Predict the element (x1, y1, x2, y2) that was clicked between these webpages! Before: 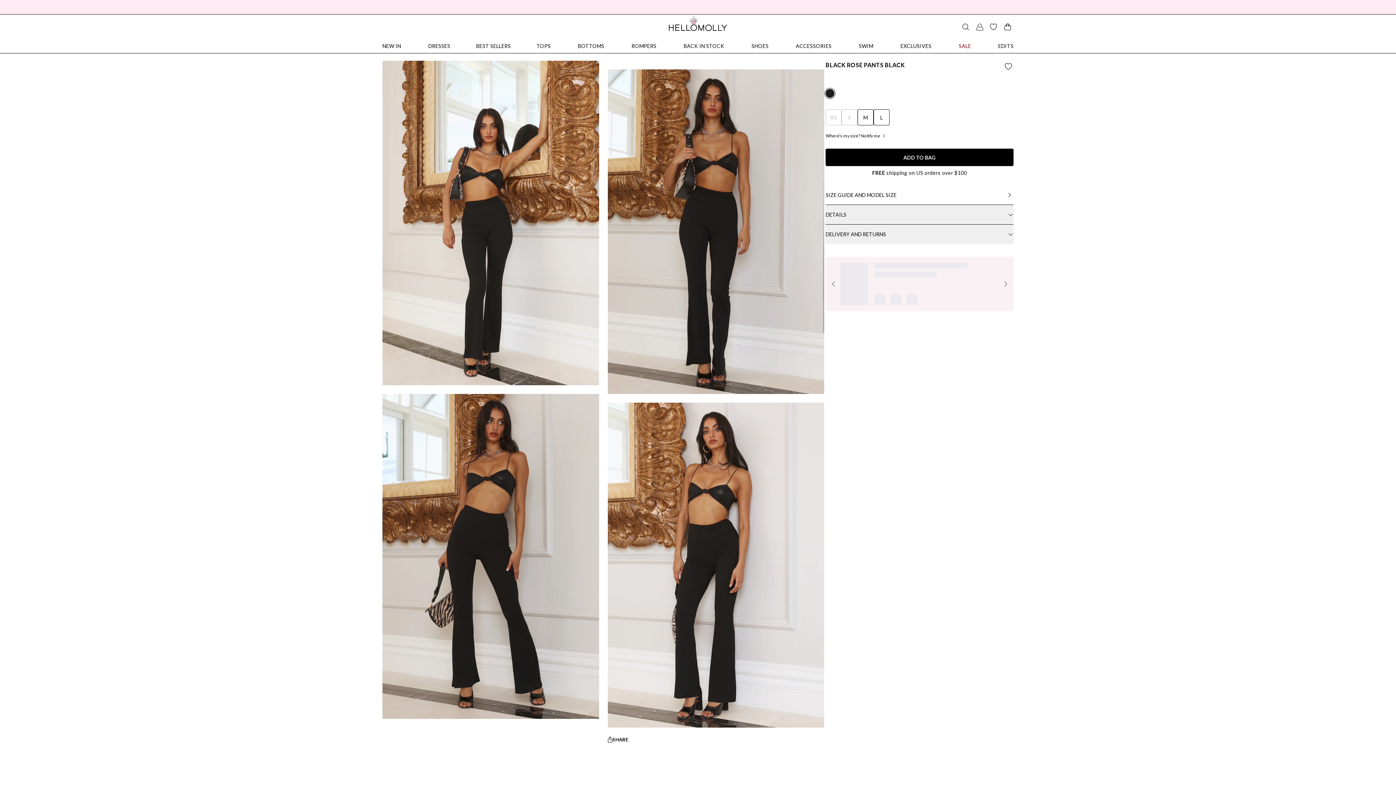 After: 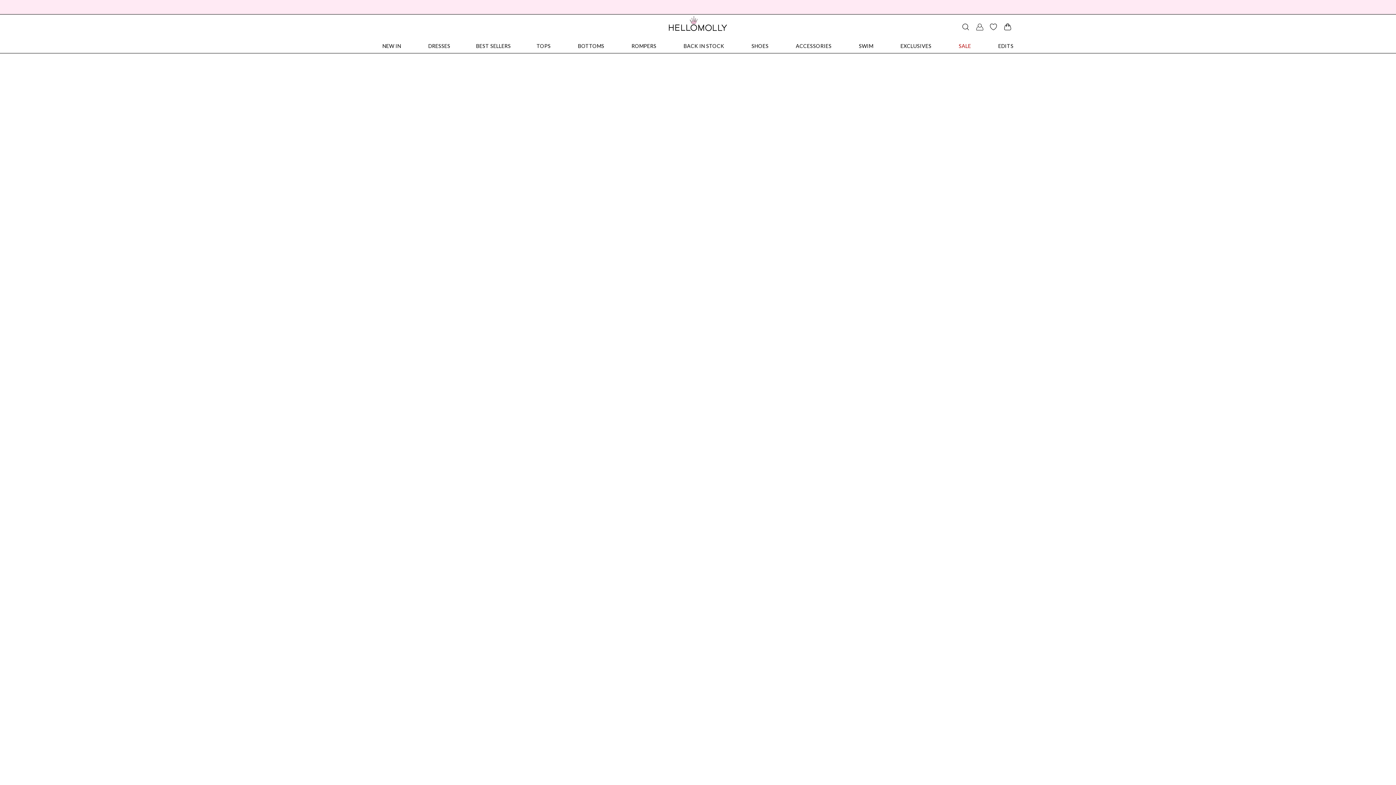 Action: label: EXCLUSIVES bbox: (893, 38, 938, 53)